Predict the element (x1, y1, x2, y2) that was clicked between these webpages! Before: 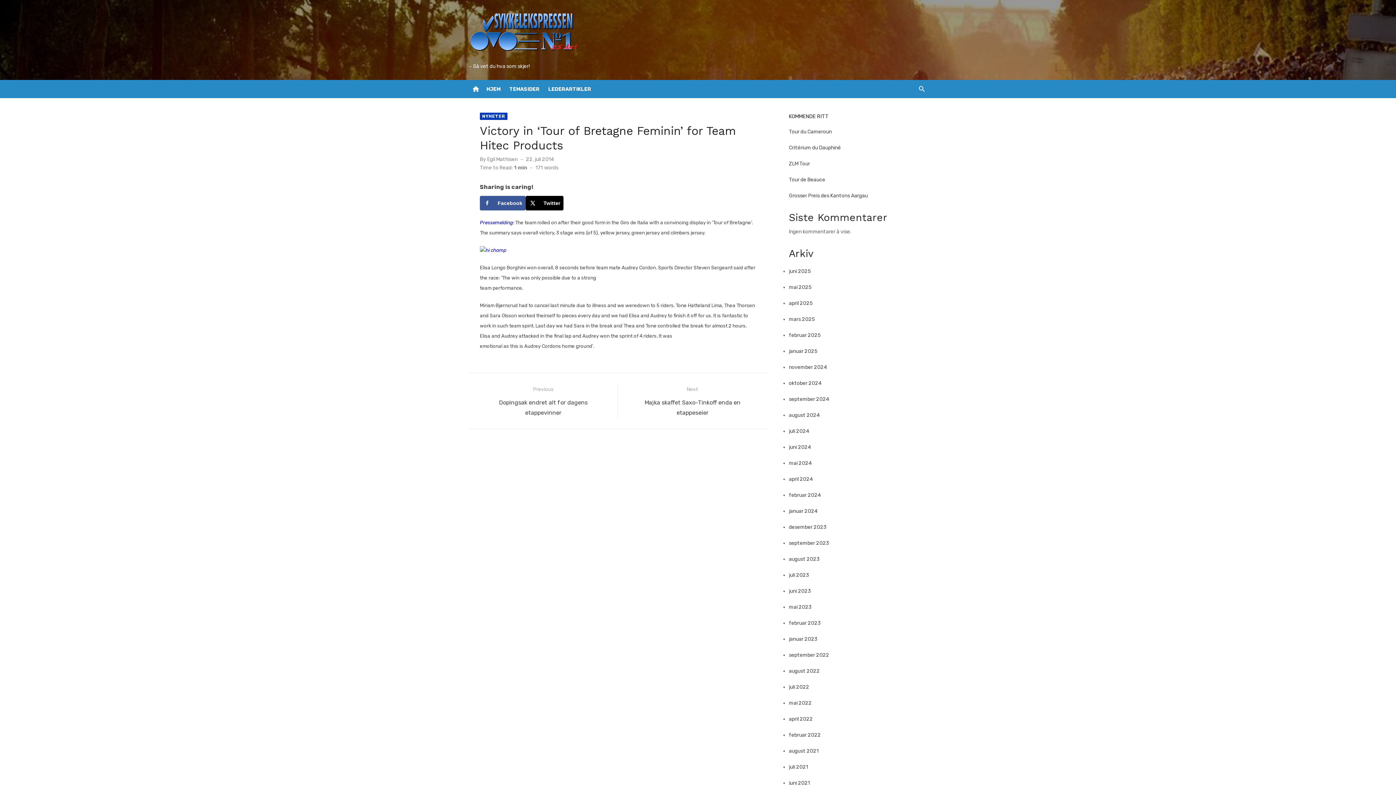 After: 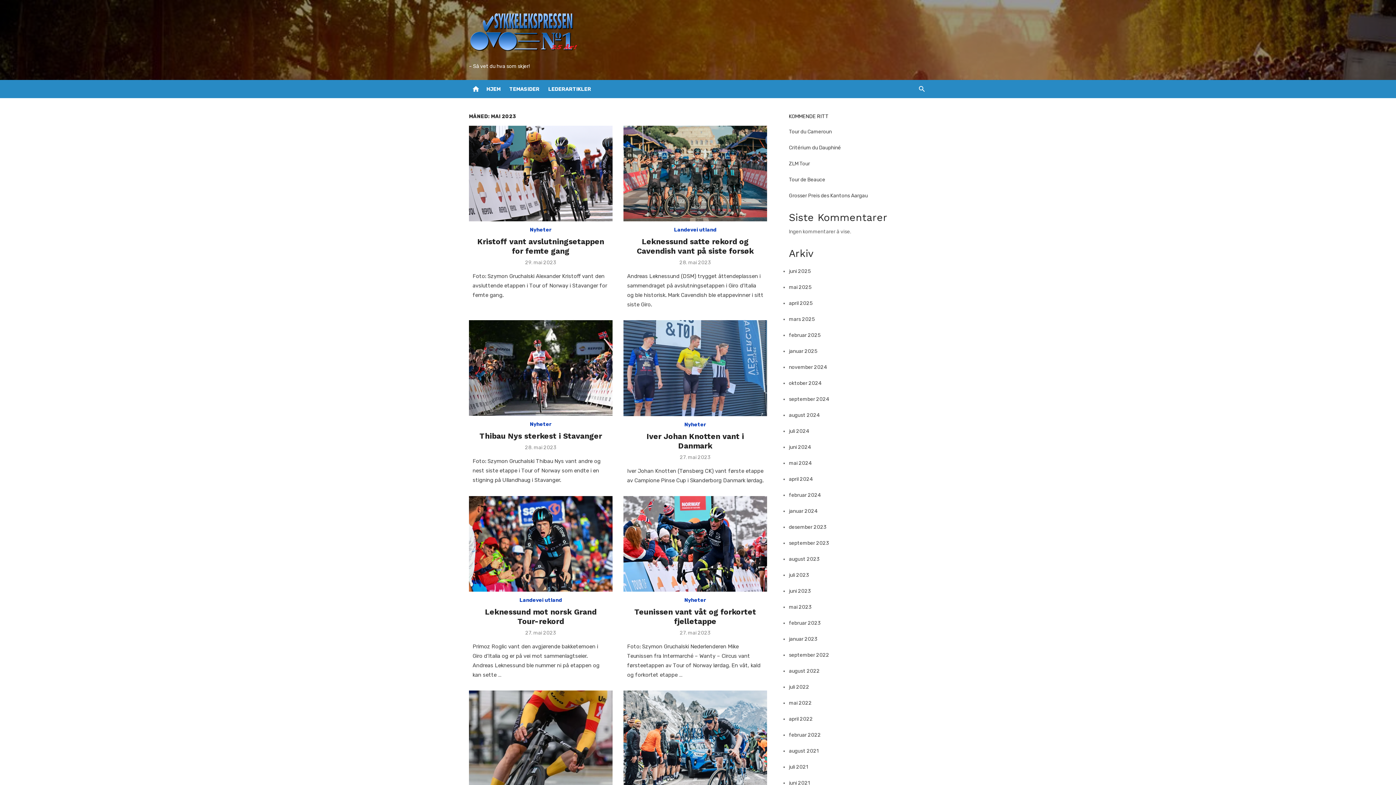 Action: label: mai 2023 bbox: (789, 604, 812, 610)